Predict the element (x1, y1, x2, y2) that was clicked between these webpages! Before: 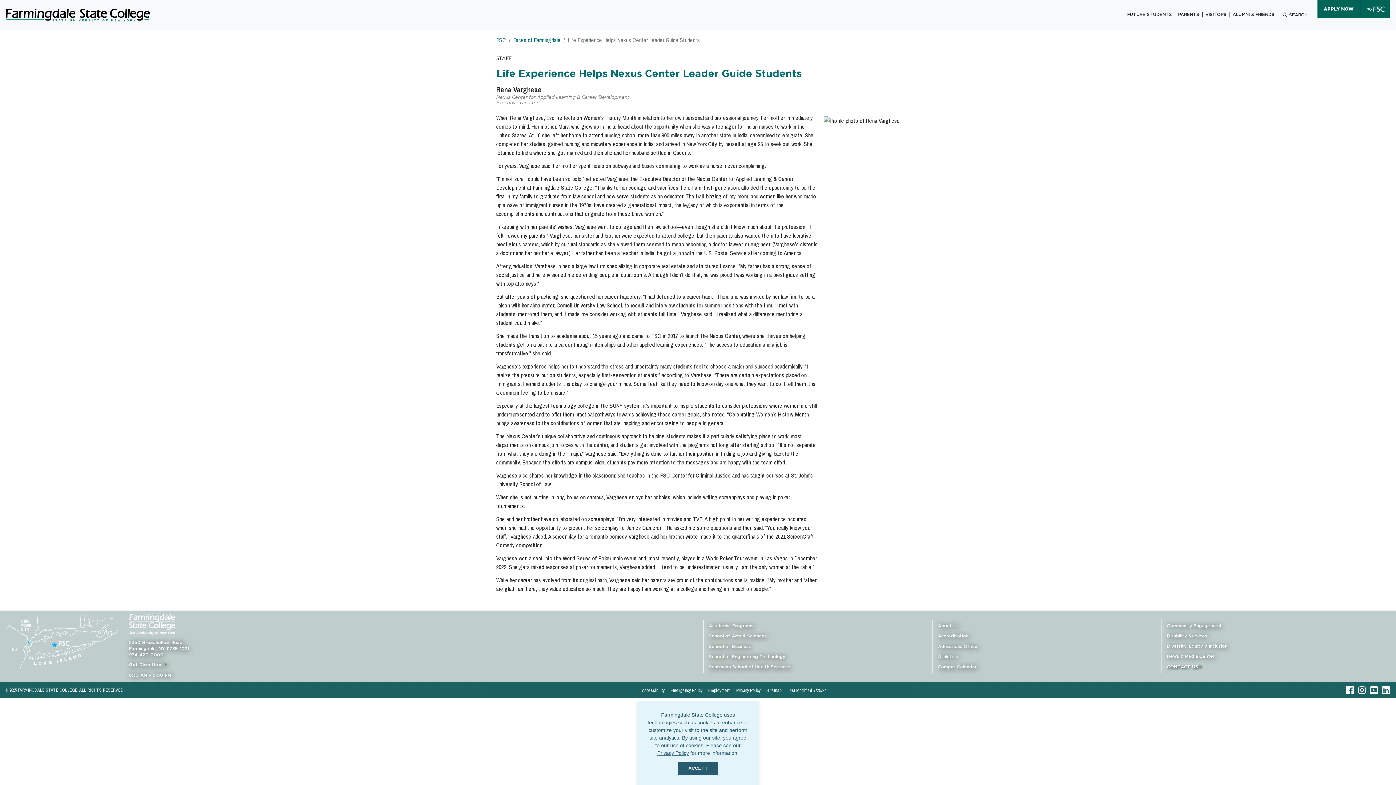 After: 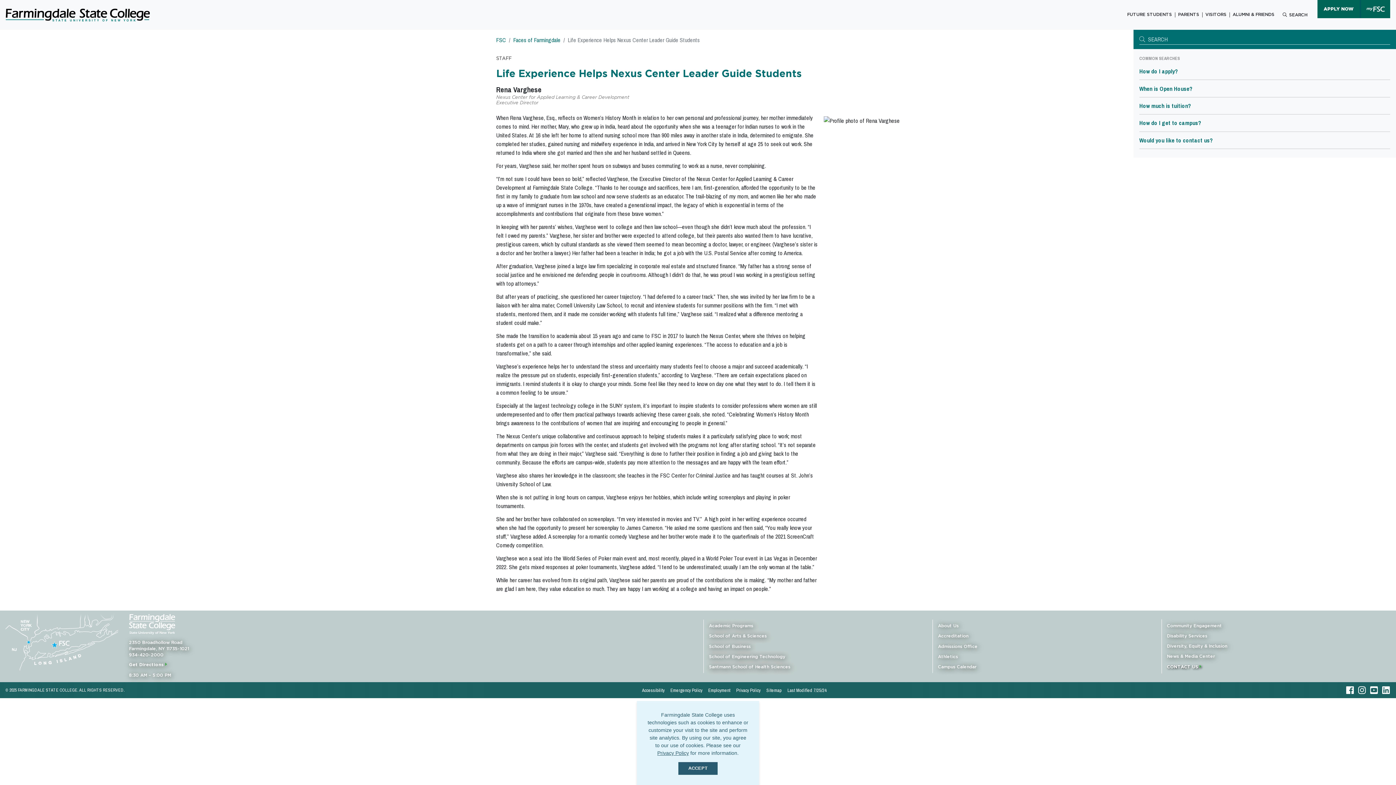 Action: bbox: (1282, 12, 1307, 17) label: SEARCH